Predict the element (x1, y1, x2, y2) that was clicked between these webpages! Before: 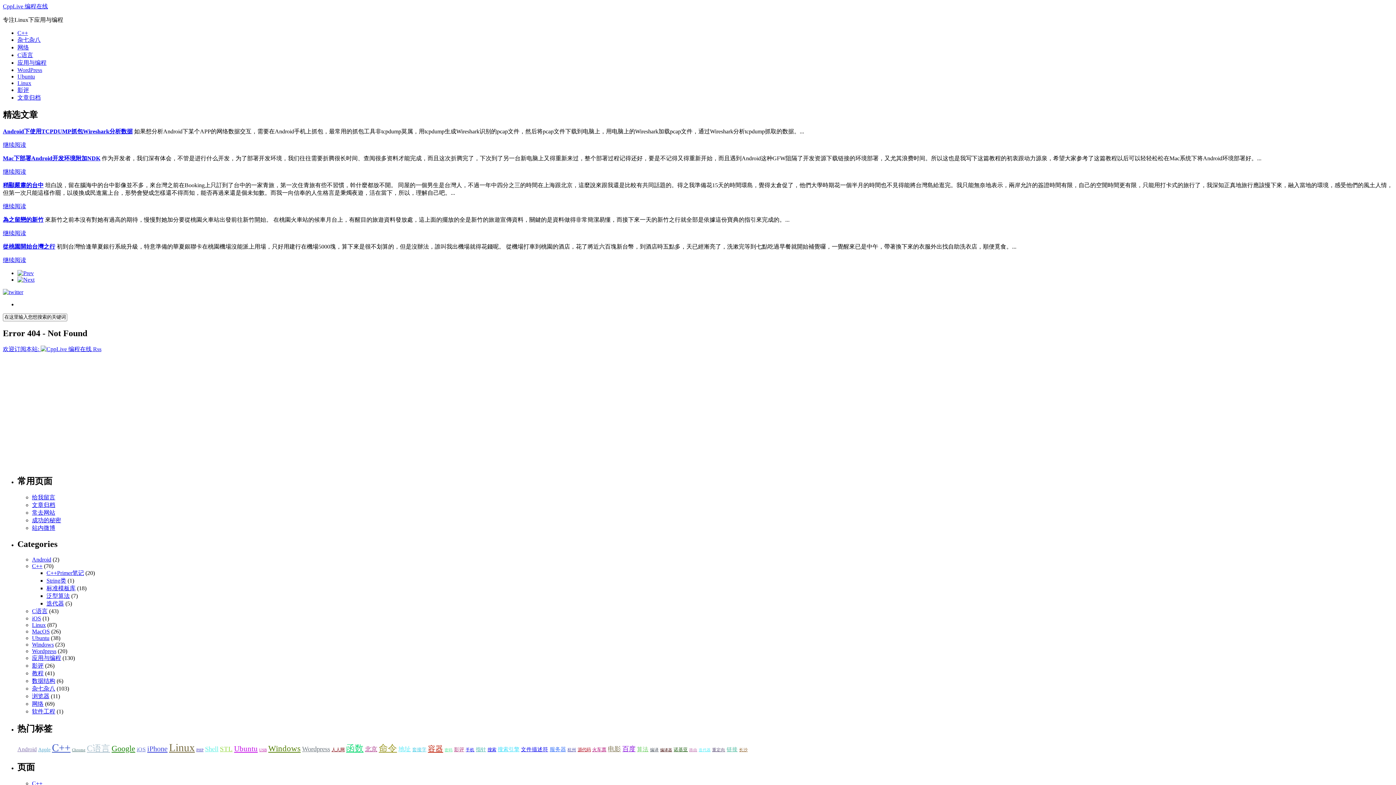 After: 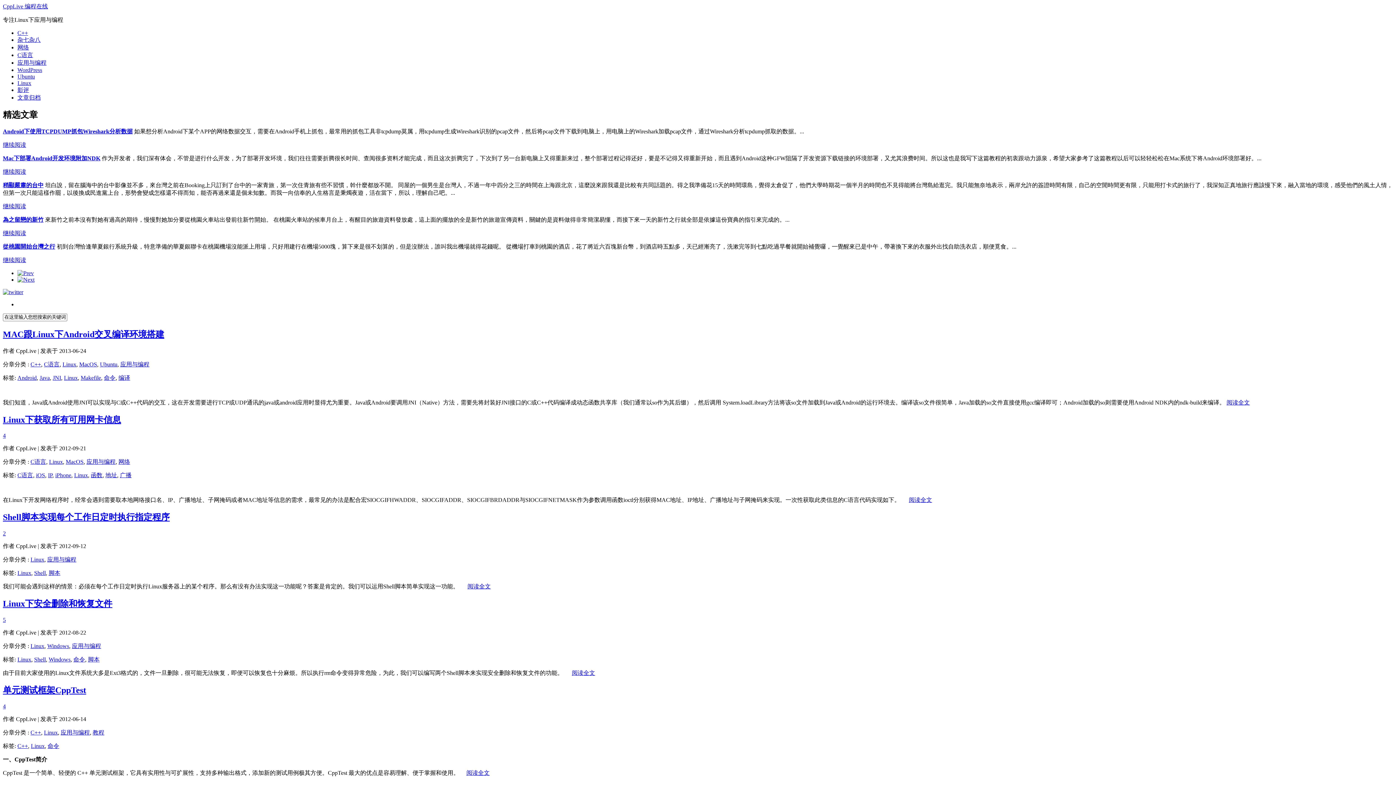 Action: bbox: (32, 622, 45, 628) label: Linux